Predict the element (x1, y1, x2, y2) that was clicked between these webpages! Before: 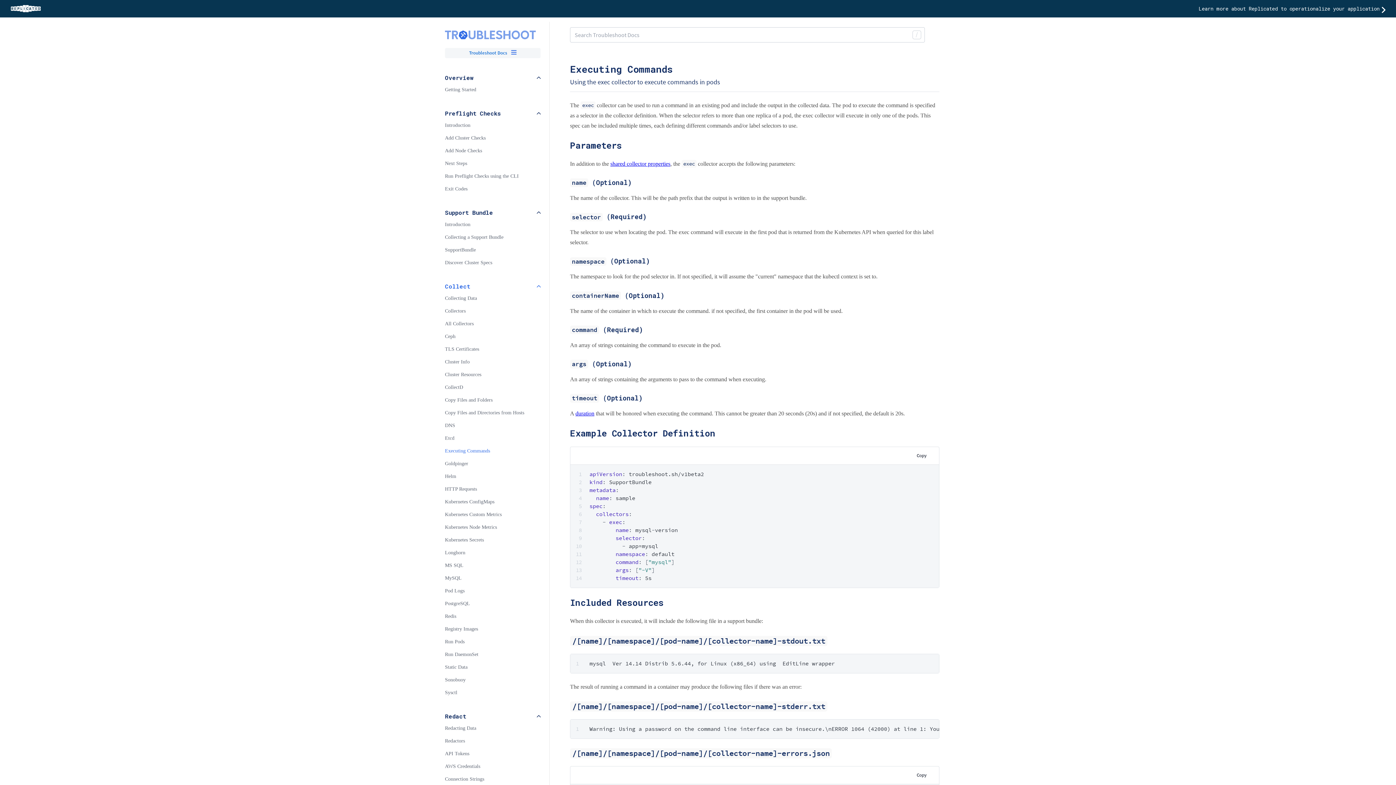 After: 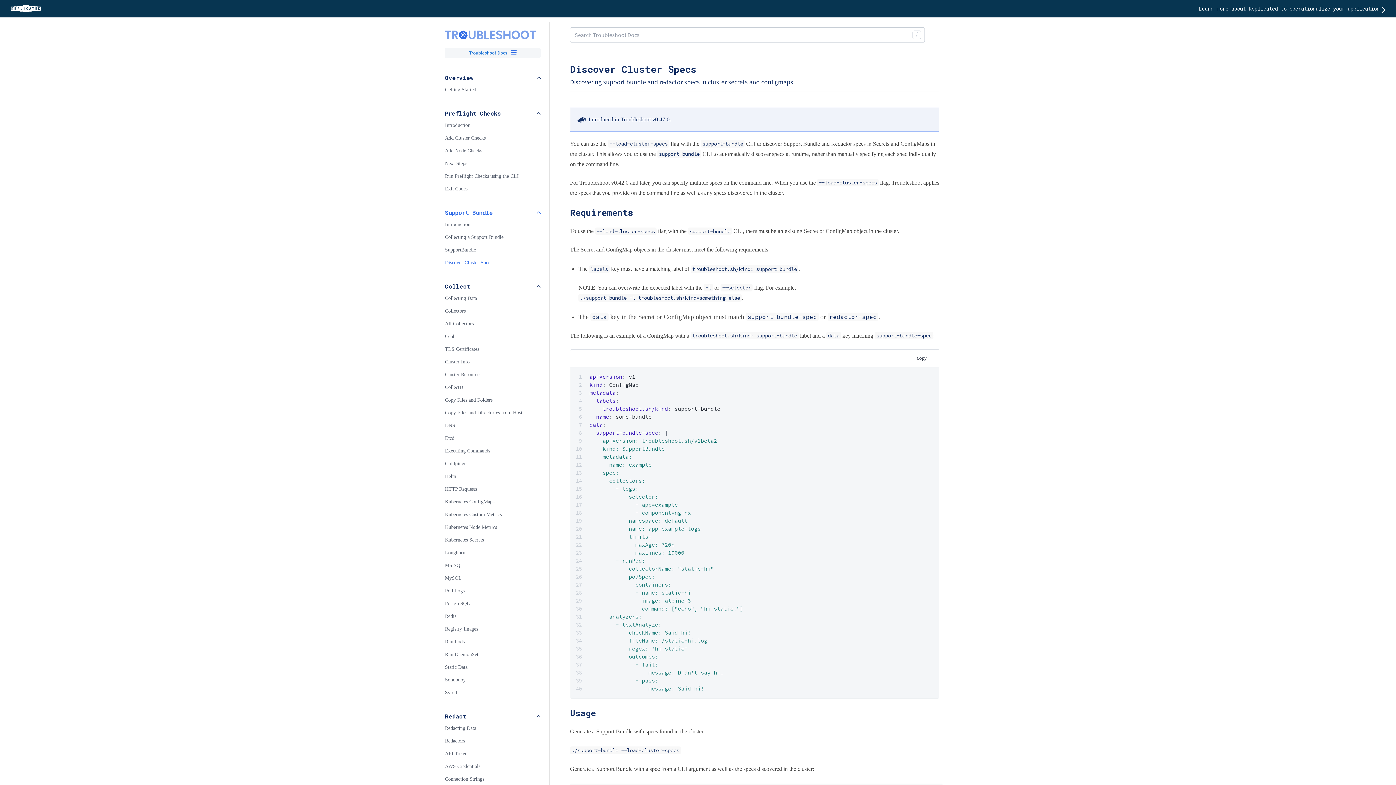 Action: bbox: (445, 260, 492, 265) label: Discover Cluster Specs